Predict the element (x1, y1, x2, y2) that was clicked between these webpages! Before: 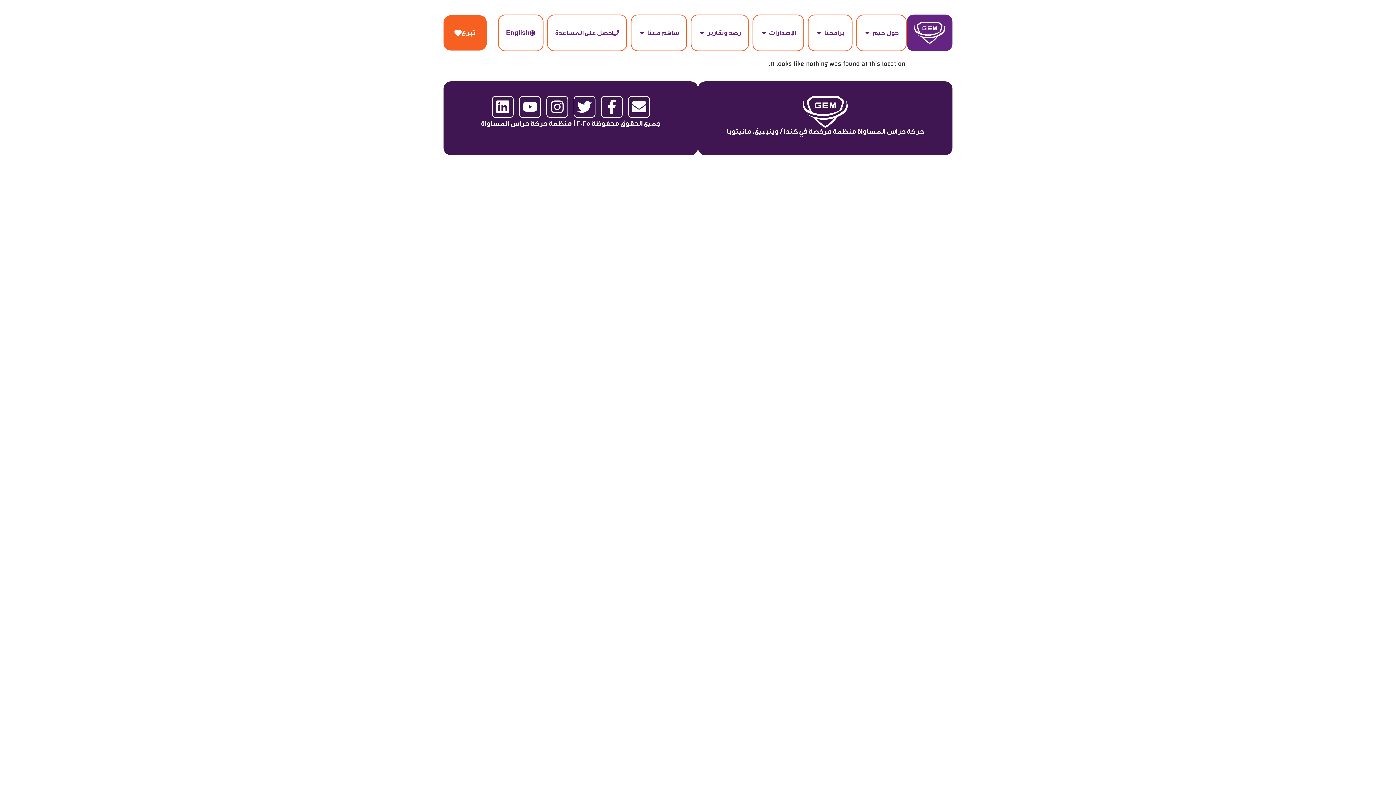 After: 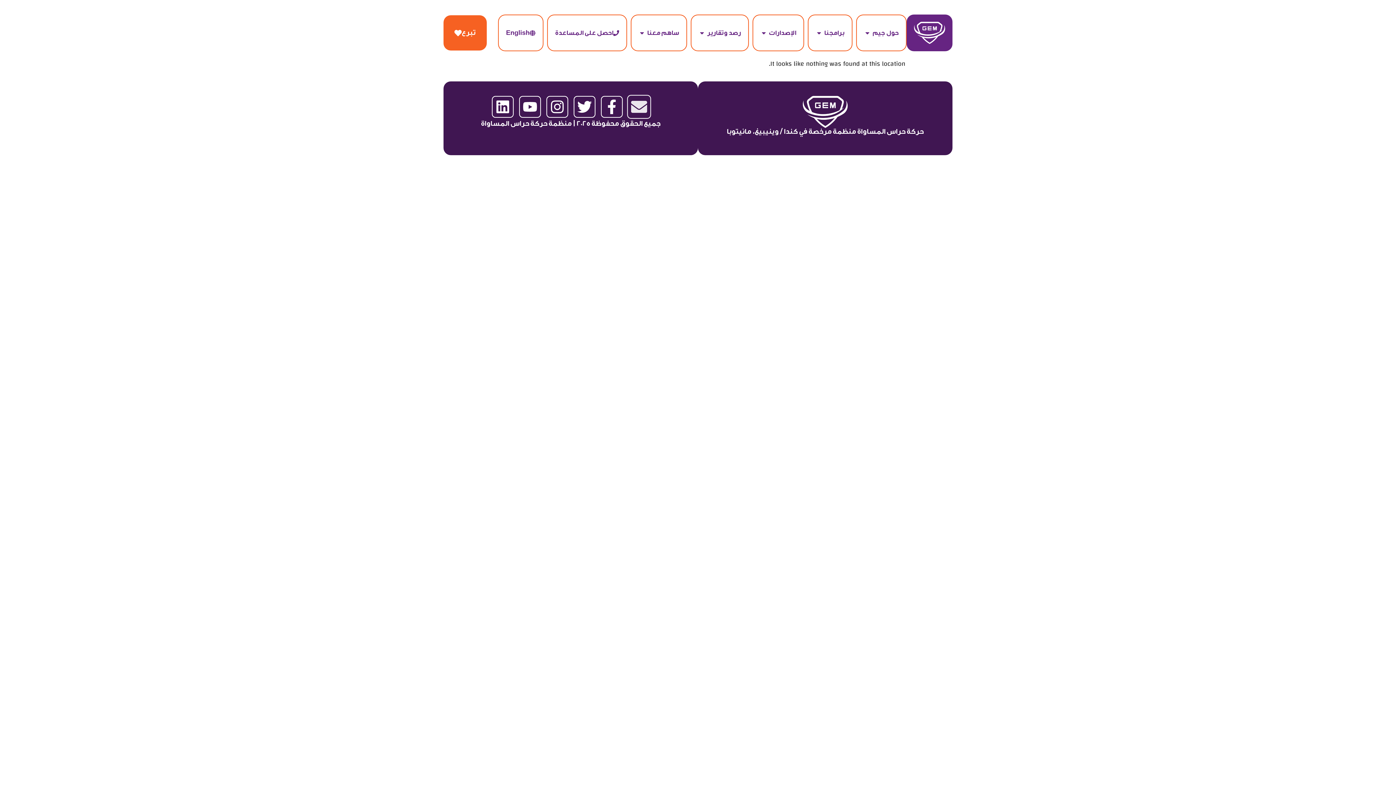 Action: label: Envelope bbox: (628, 96, 650, 117)